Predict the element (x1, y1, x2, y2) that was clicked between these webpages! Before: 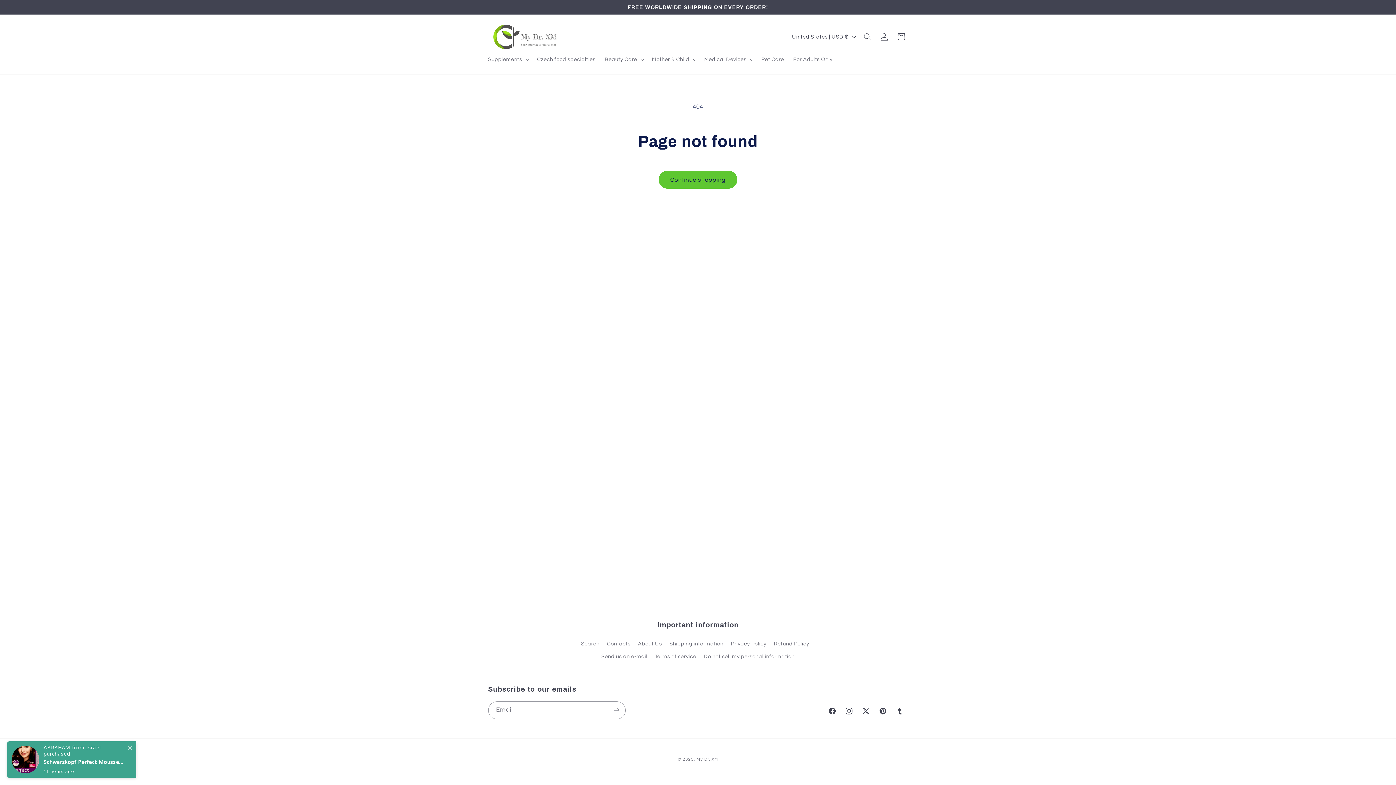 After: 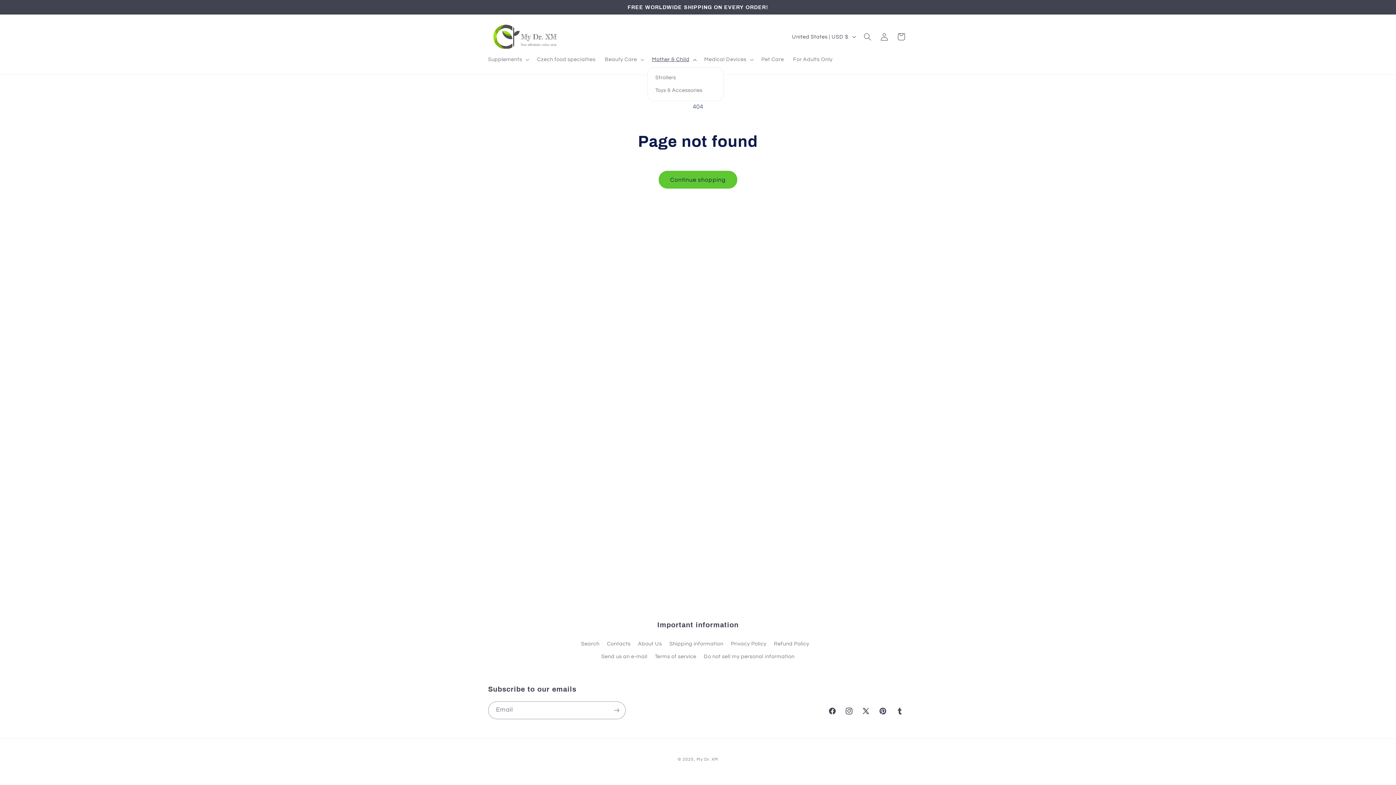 Action: label: Mother & Child bbox: (647, 51, 699, 67)